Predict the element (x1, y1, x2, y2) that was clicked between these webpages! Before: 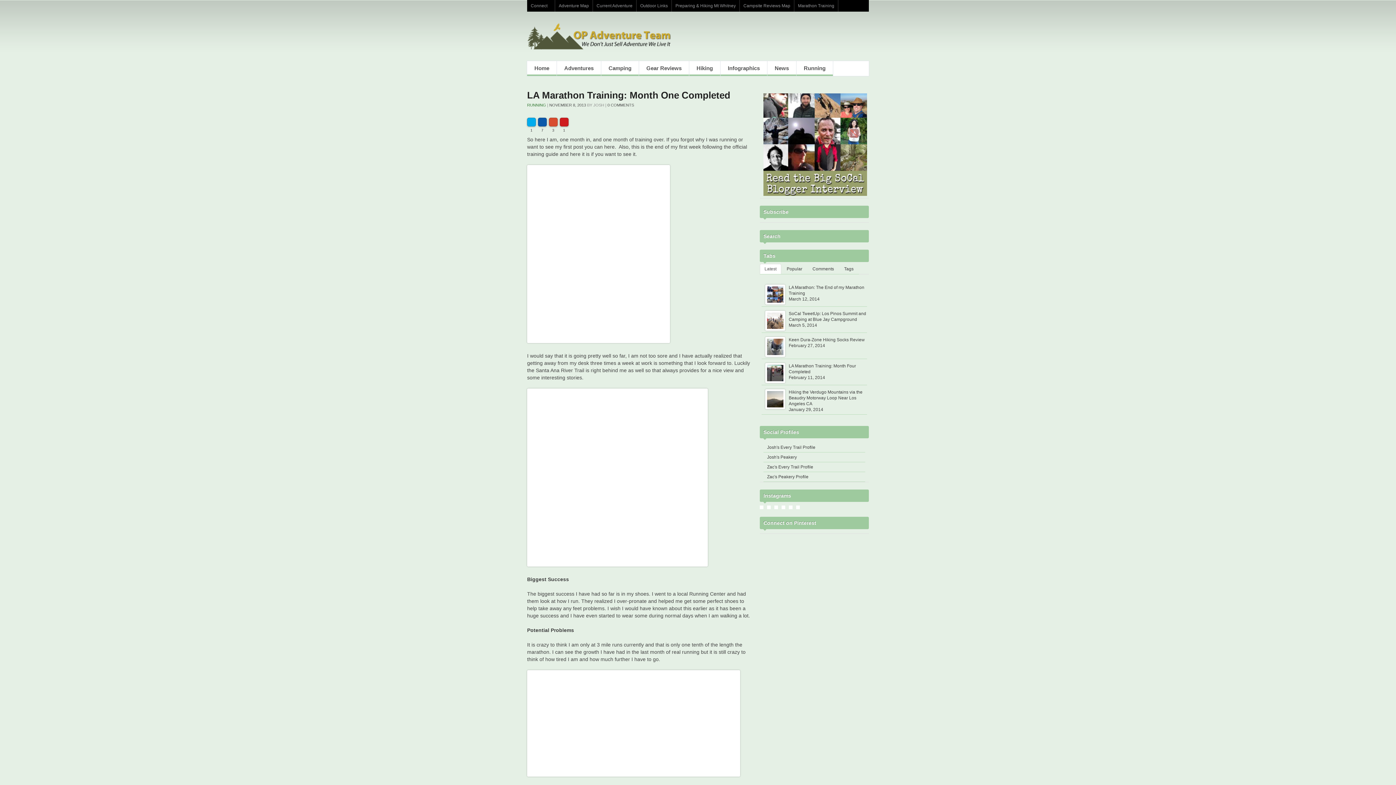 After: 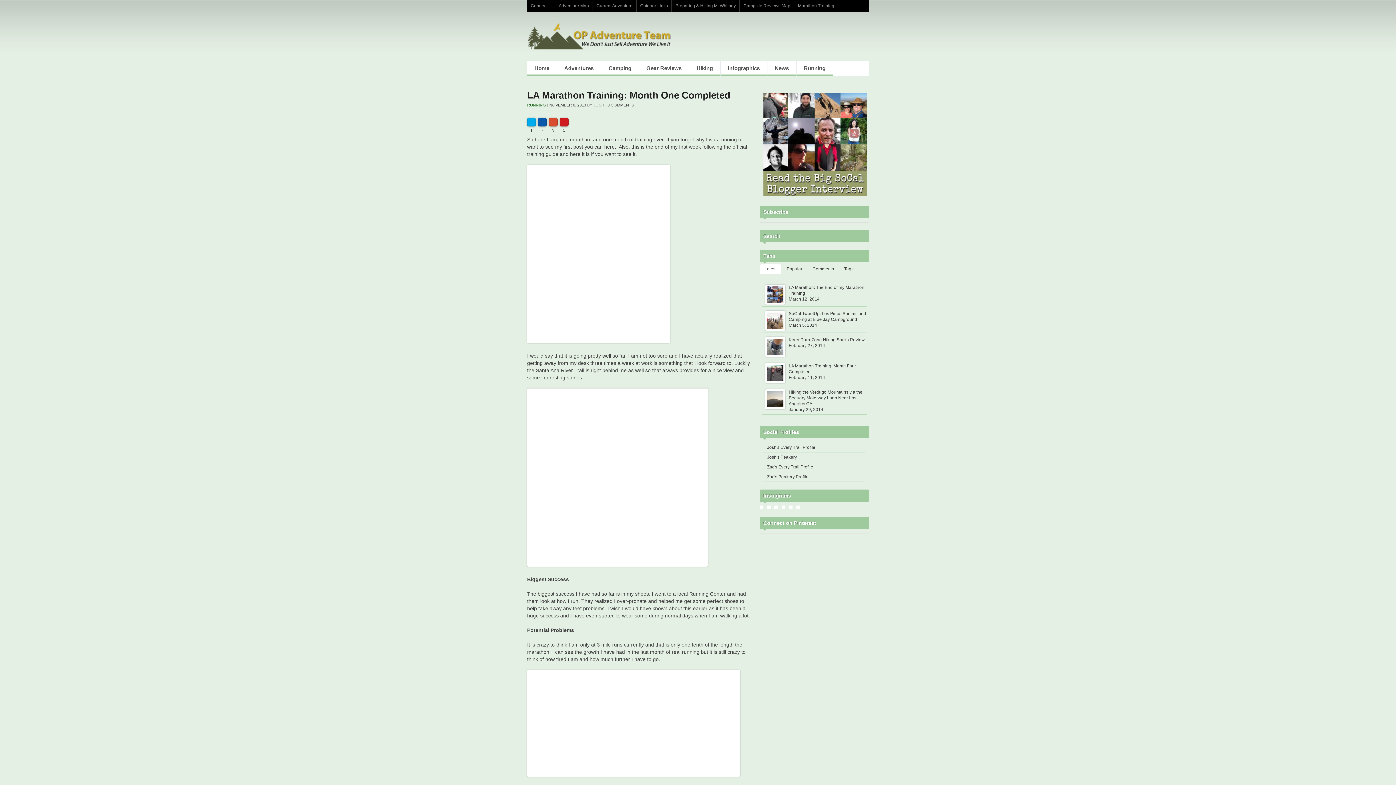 Action: label: Latest bbox: (760, 264, 781, 274)